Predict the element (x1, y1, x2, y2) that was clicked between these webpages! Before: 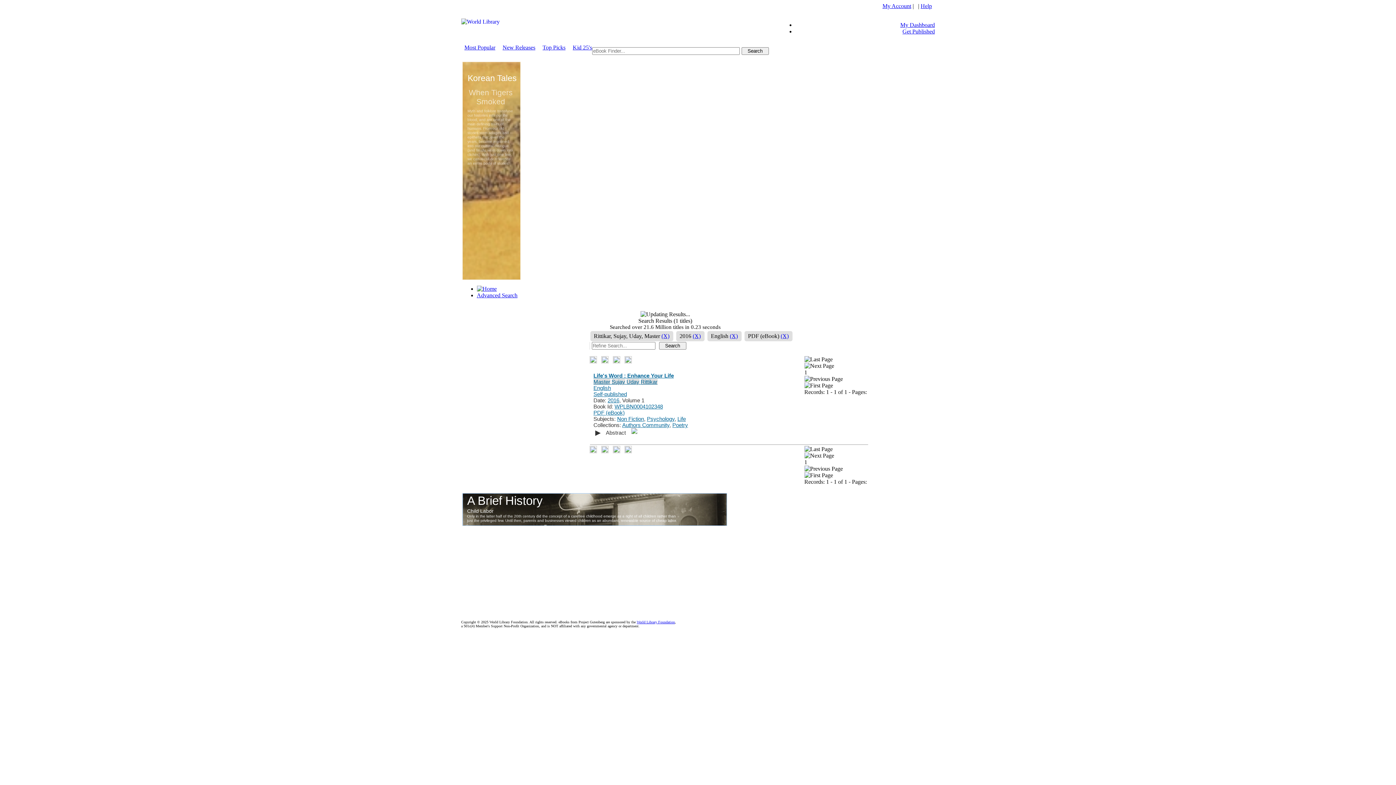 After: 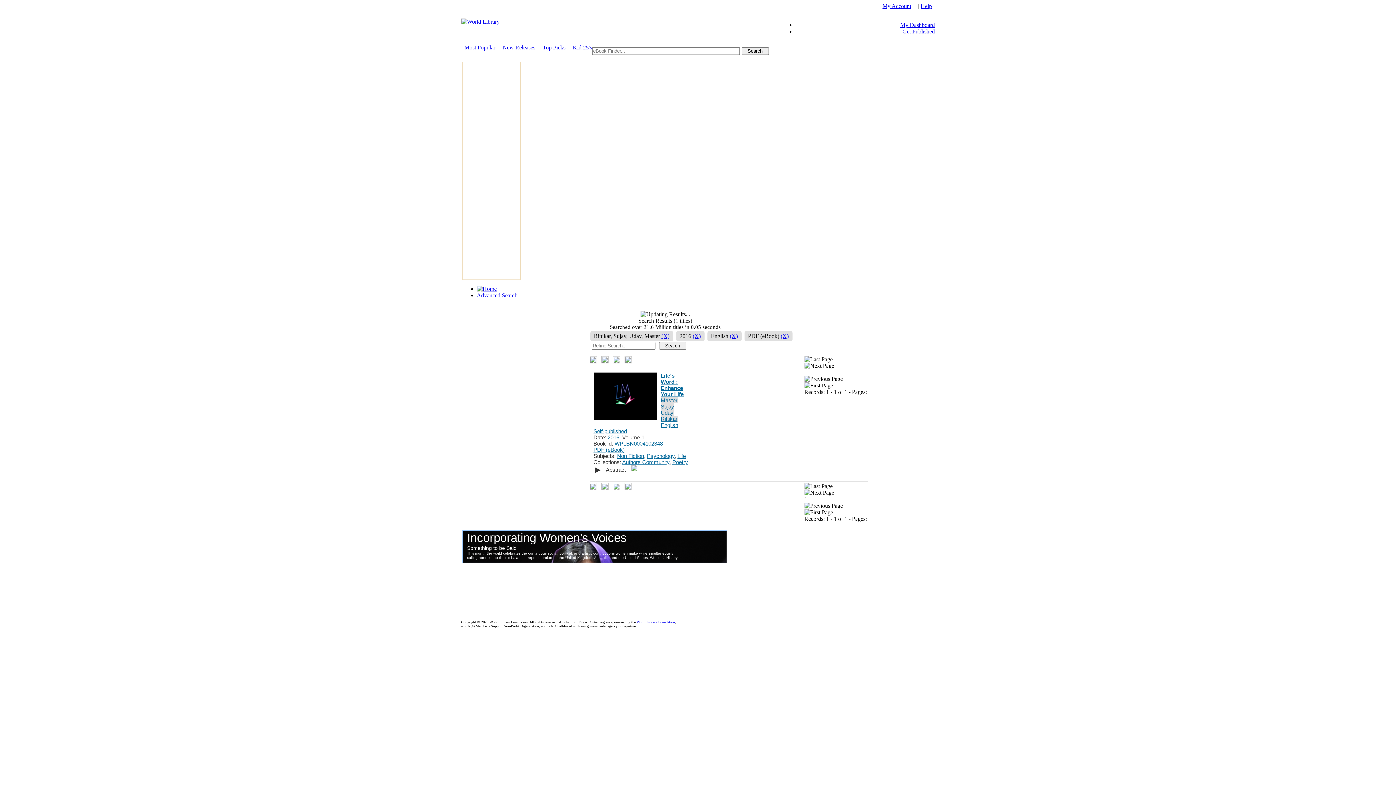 Action: bbox: (601, 448, 608, 454)